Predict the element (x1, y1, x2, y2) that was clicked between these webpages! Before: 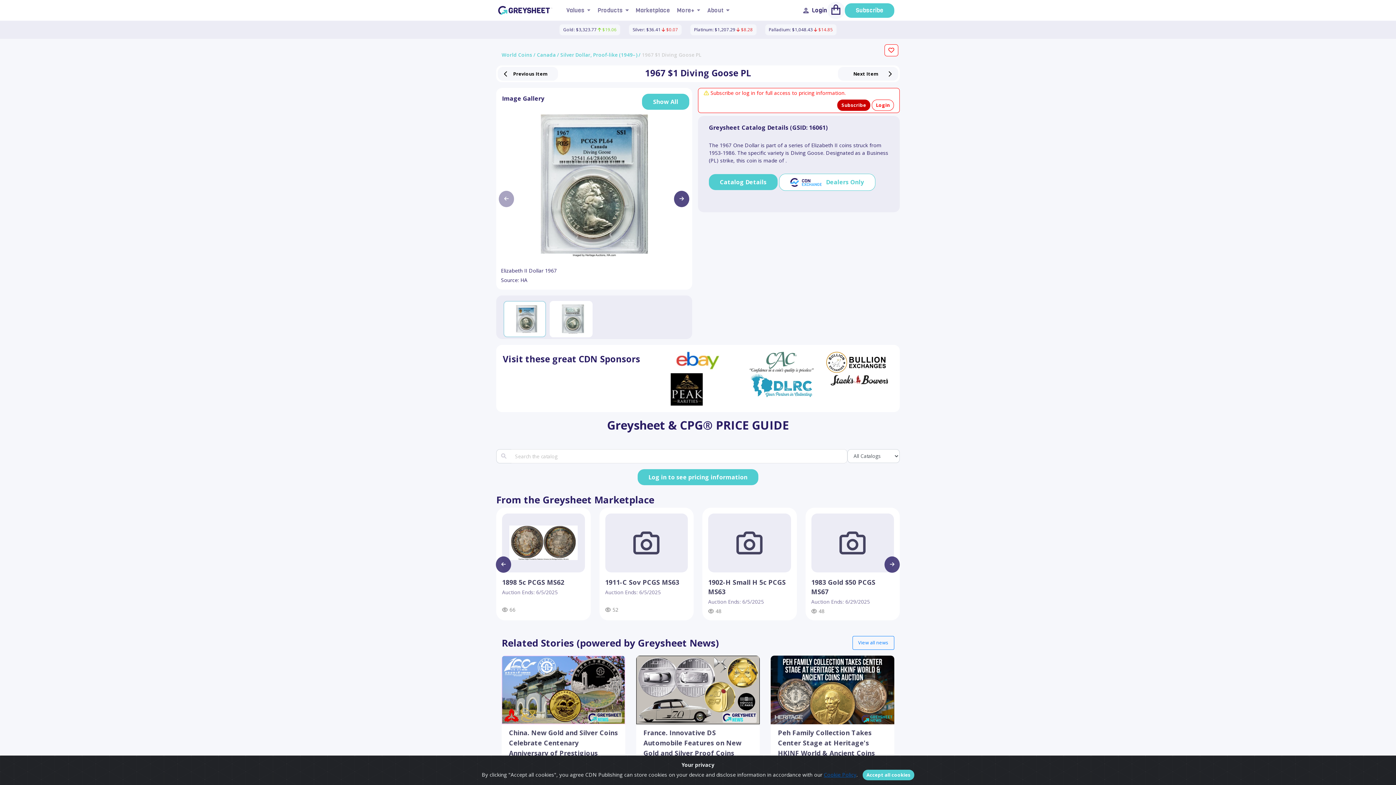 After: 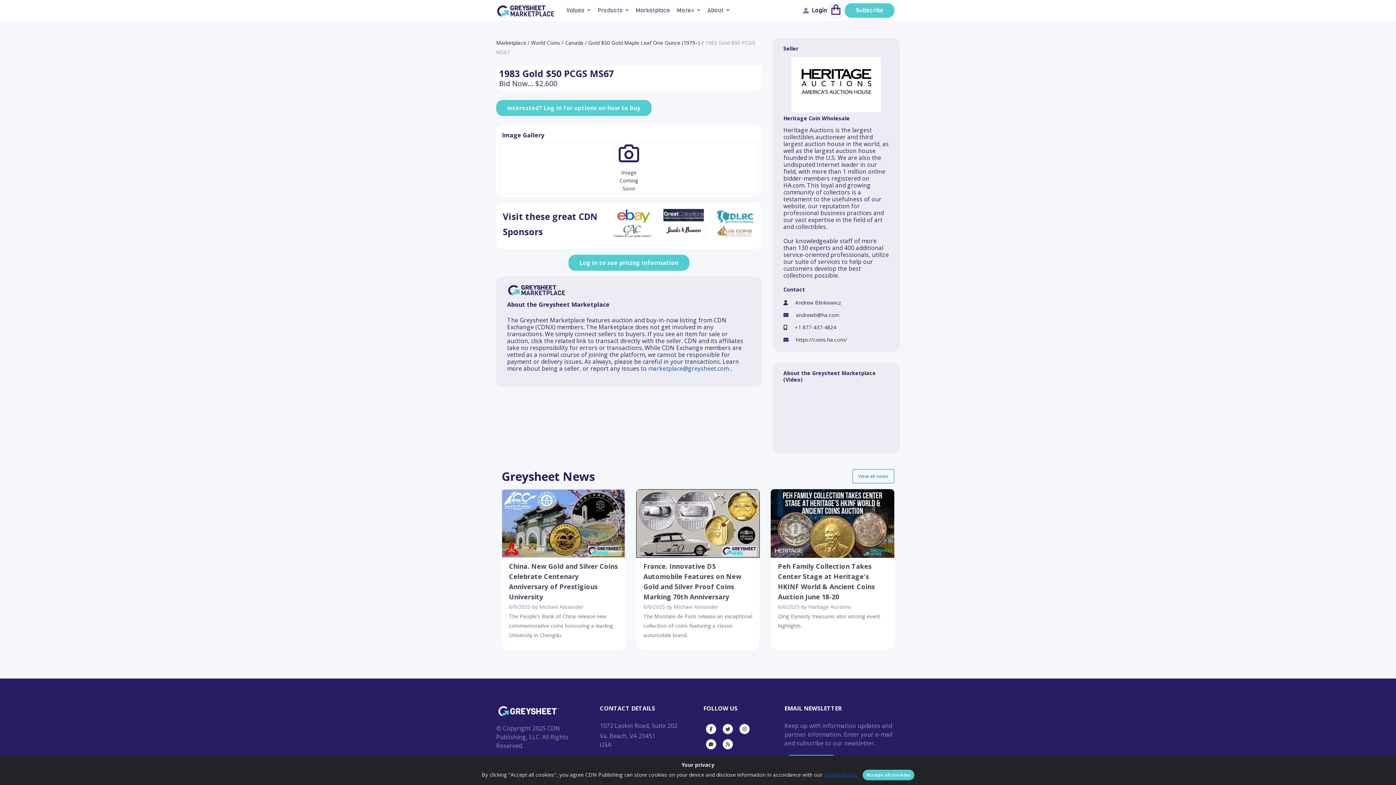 Action: bbox: (839, 530, 865, 556)